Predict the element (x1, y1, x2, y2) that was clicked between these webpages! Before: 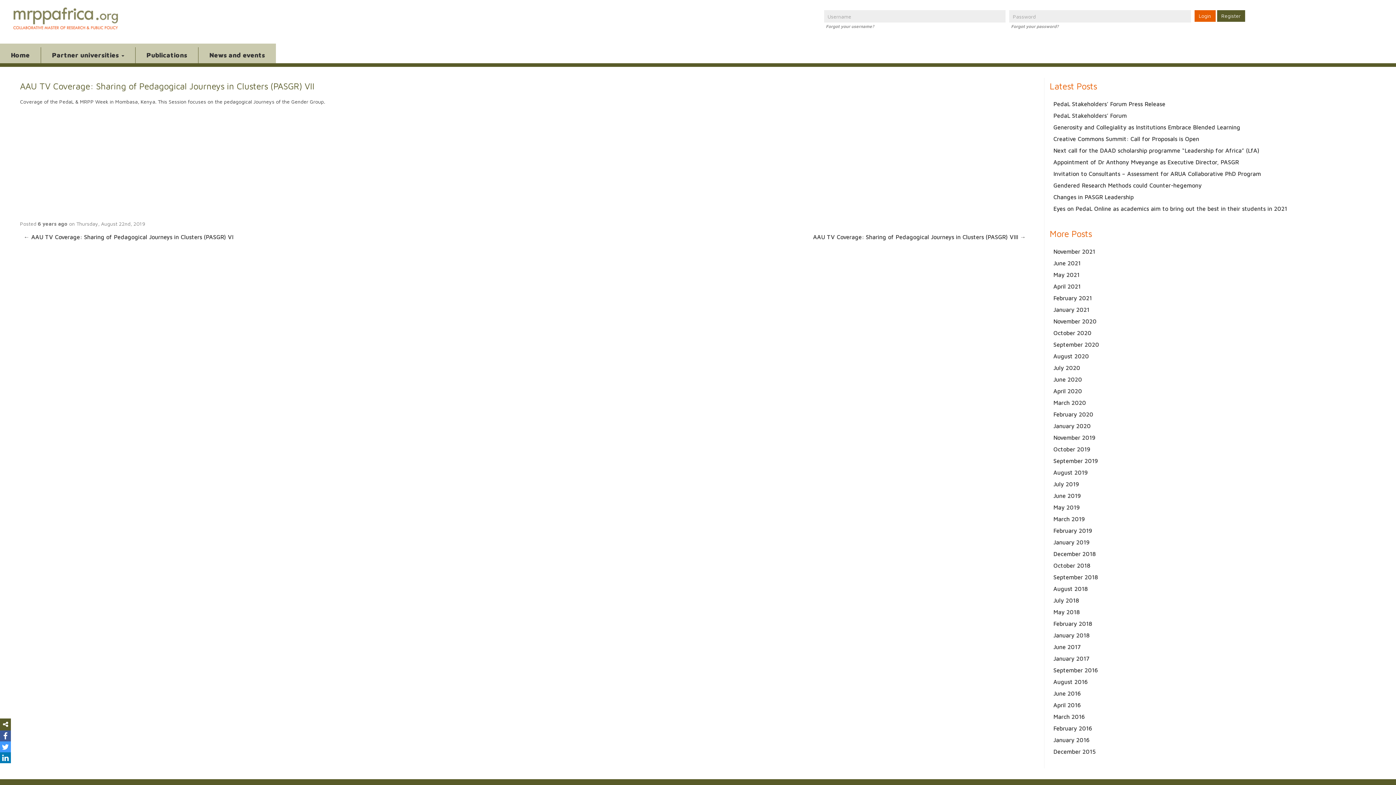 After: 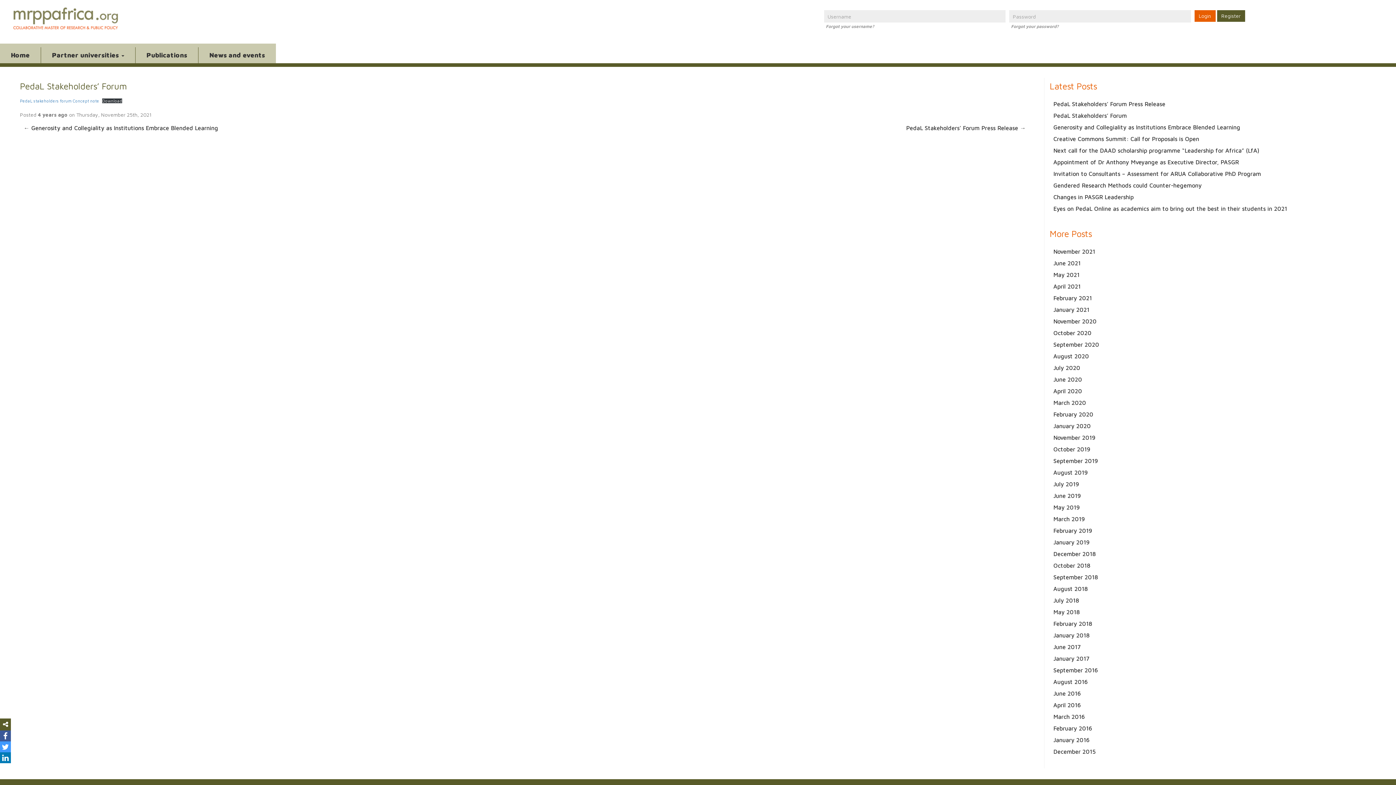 Action: label: PedaL Stakeholders’ Forum bbox: (1050, 109, 1130, 121)